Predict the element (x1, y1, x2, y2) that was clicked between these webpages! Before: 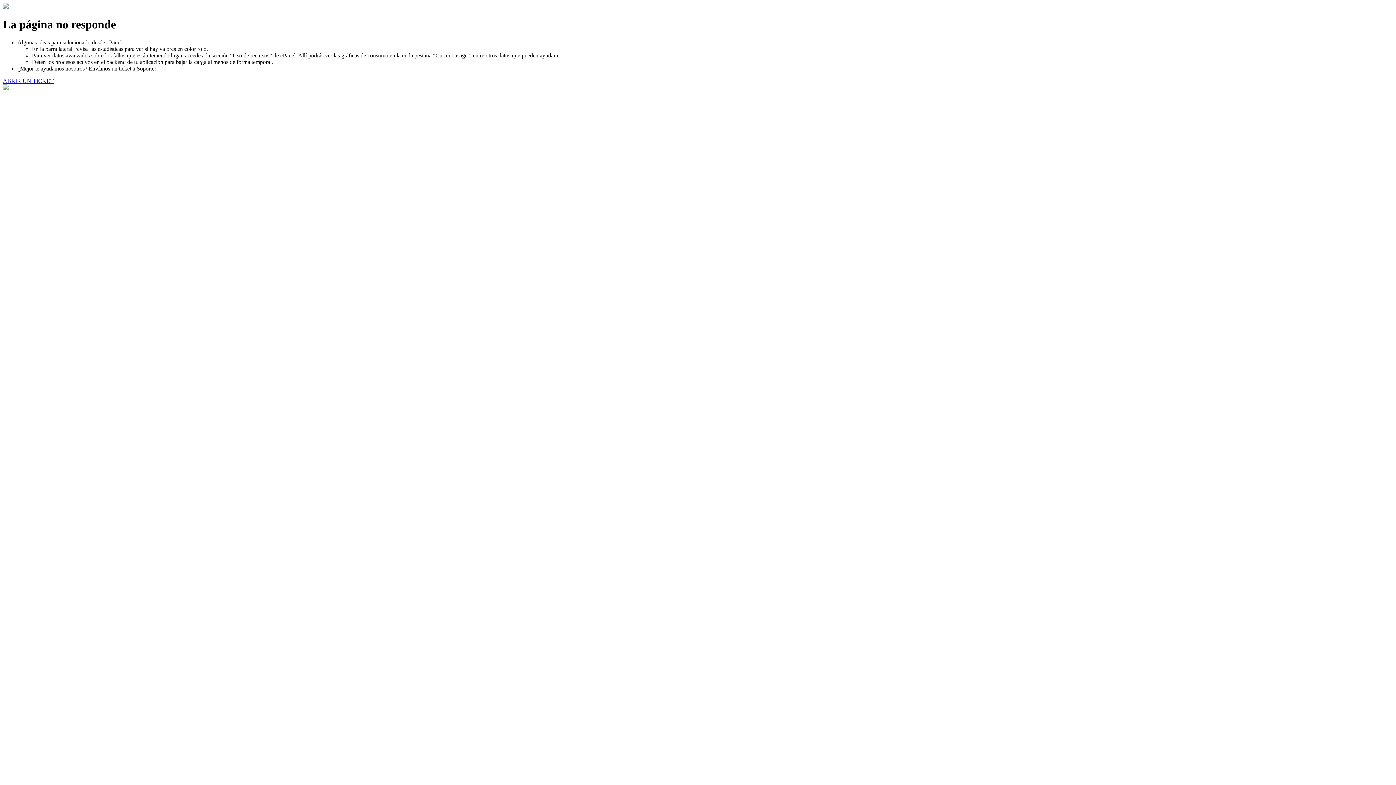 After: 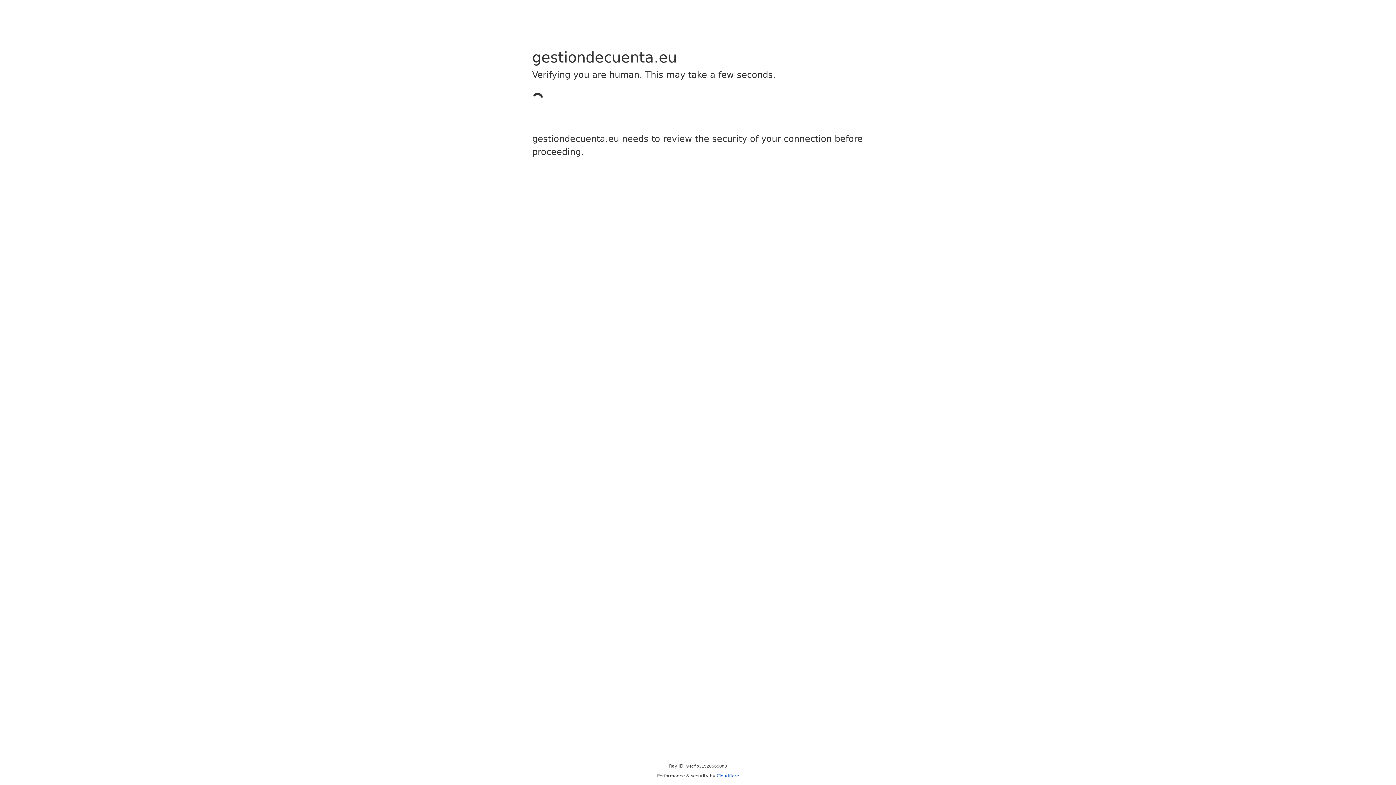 Action: label: ABRIR UN TICKET bbox: (2, 77, 53, 83)